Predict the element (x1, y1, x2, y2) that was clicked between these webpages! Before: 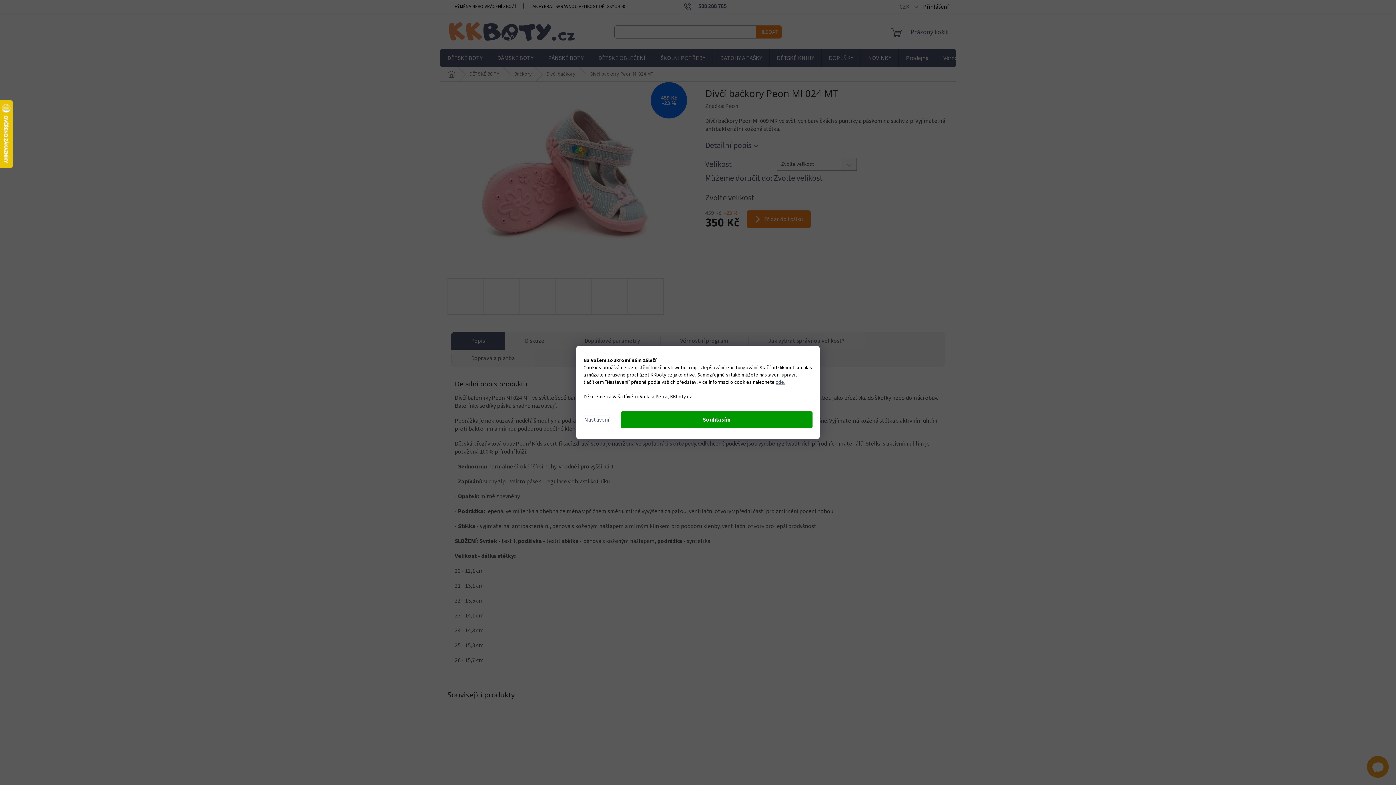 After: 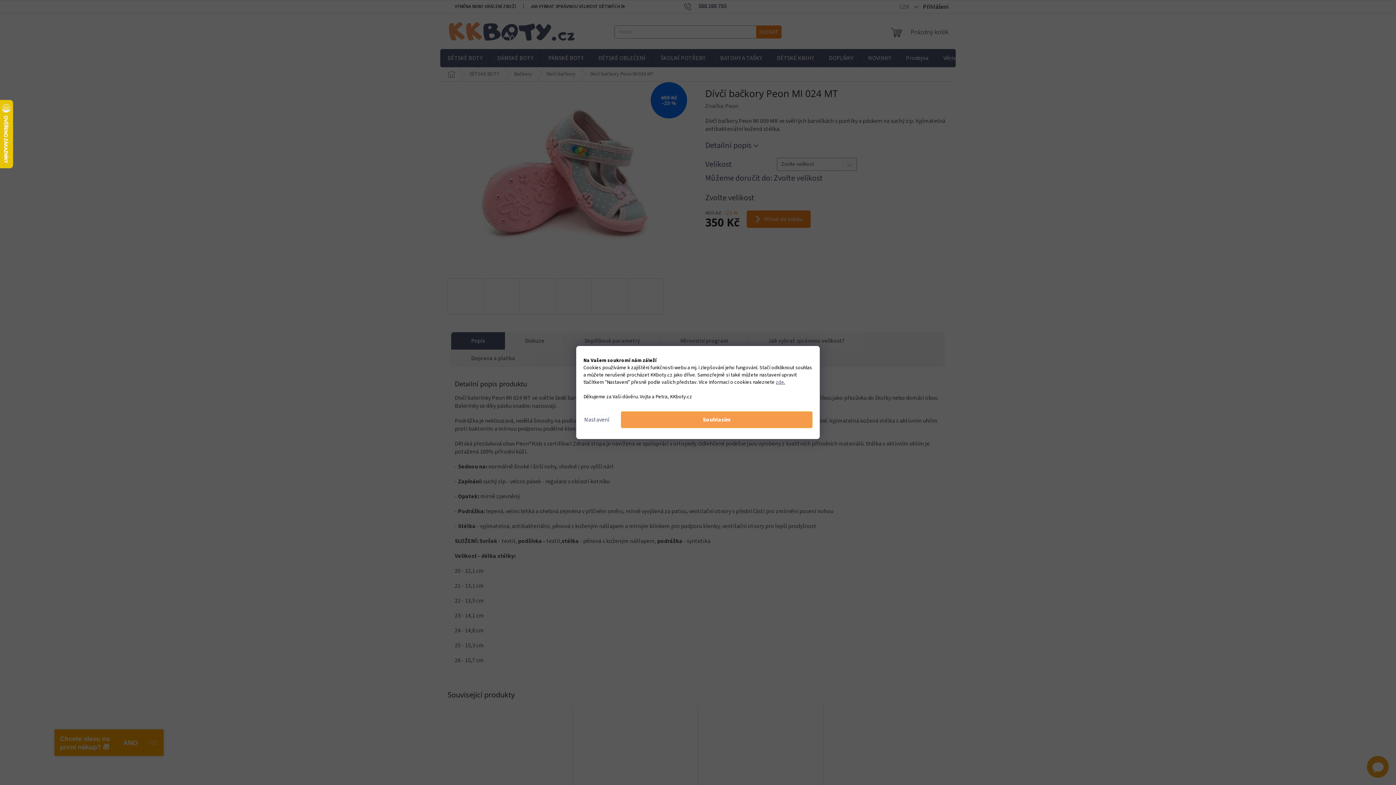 Action: bbox: (621, 411, 812, 428) label: Souhlasím